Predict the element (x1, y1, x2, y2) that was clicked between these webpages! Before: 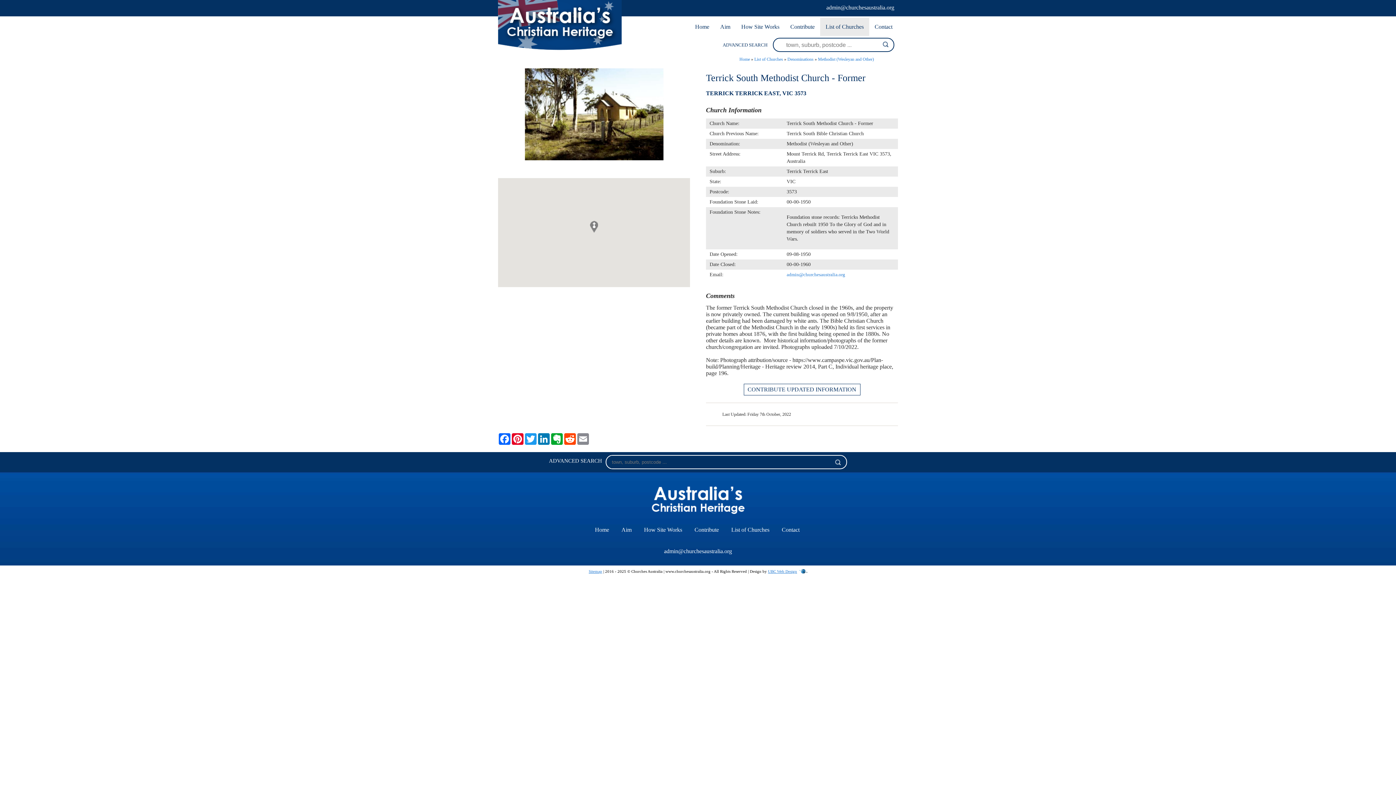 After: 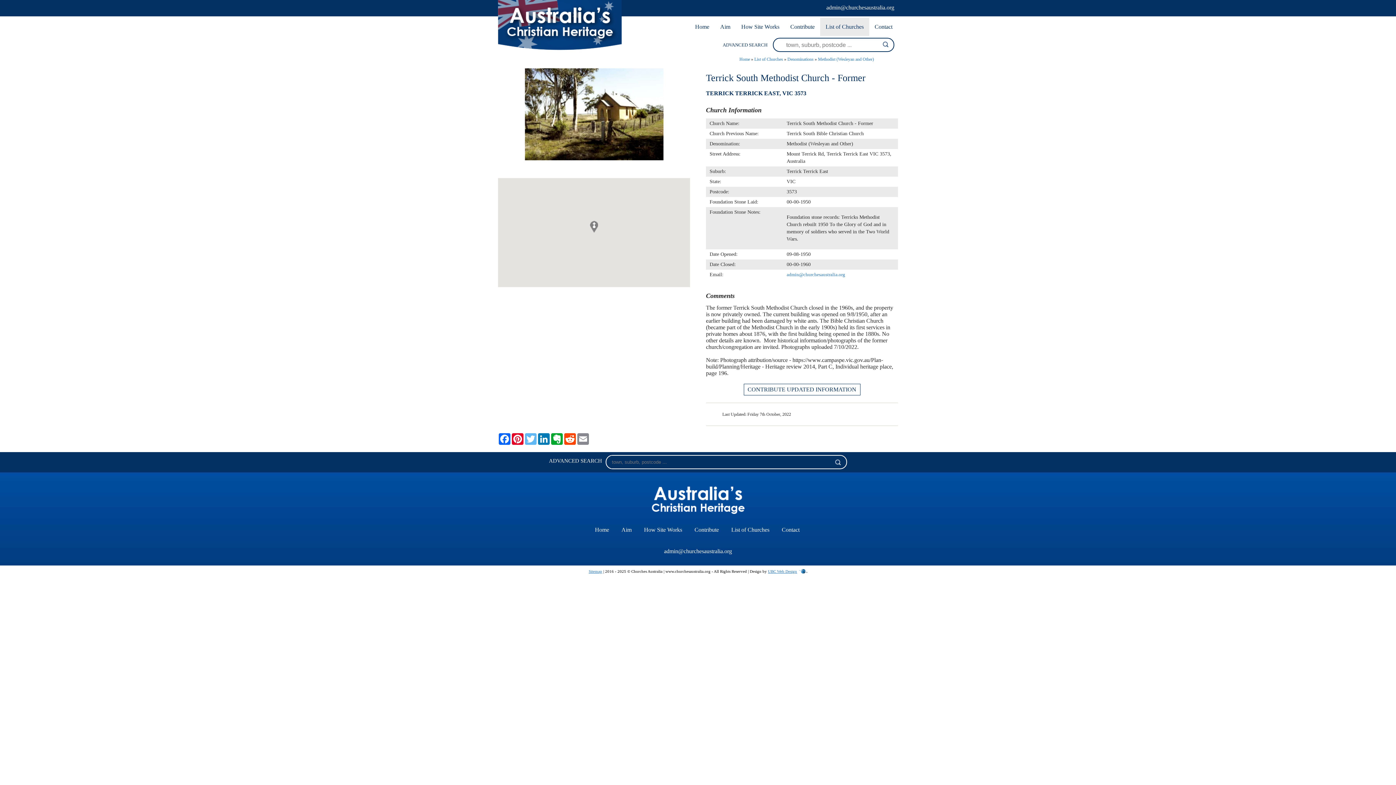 Action: bbox: (524, 433, 537, 445) label: Twitter